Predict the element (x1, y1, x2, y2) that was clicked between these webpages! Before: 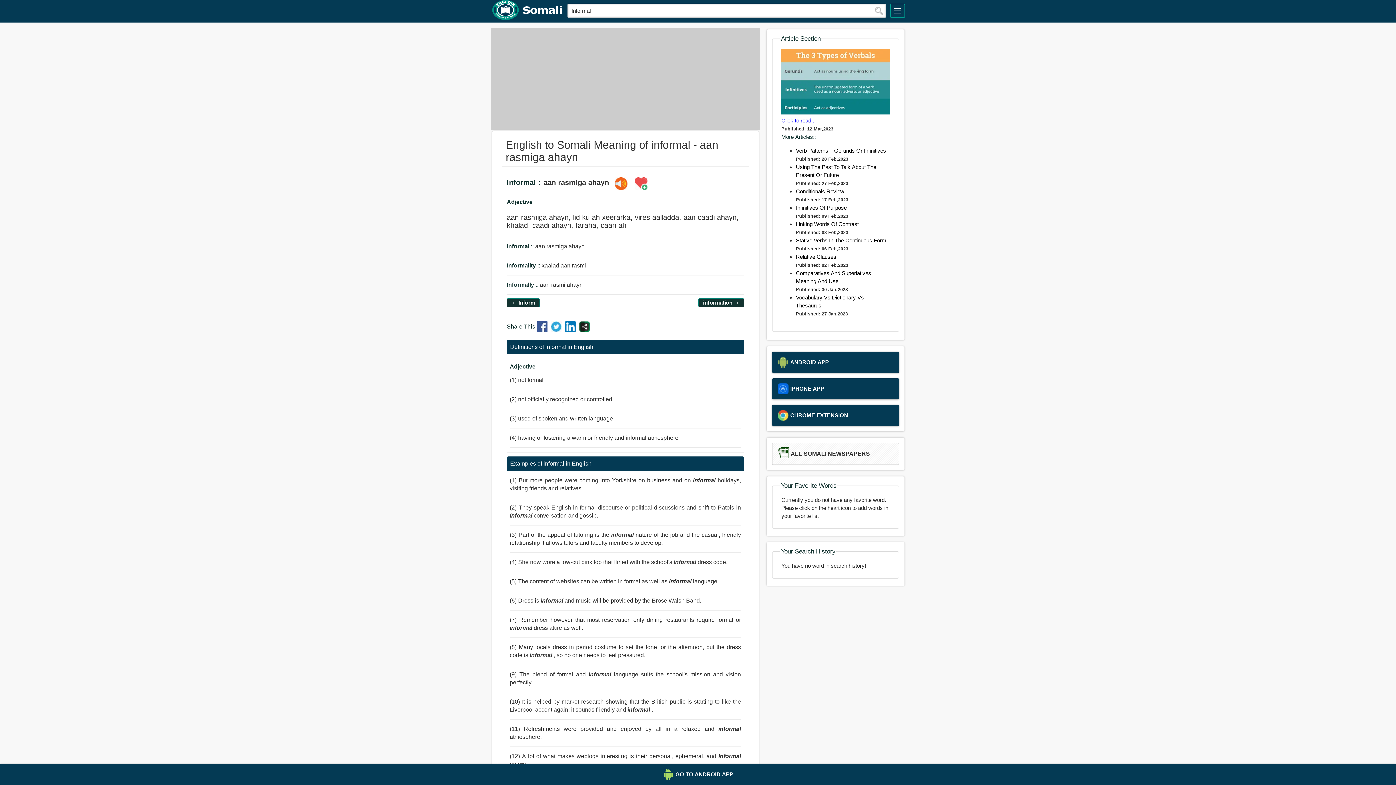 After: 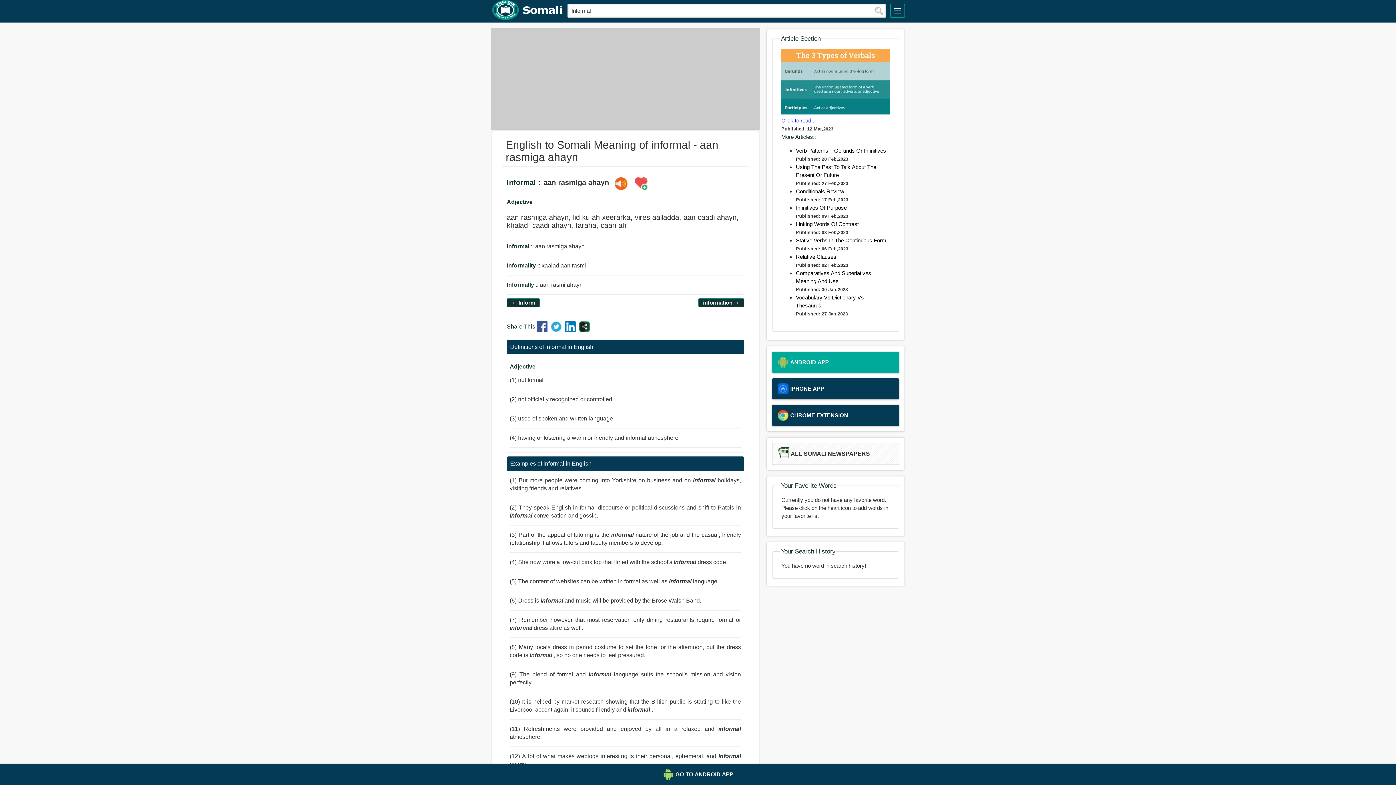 Action: label: ANDROID APP bbox: (772, 352, 899, 373)